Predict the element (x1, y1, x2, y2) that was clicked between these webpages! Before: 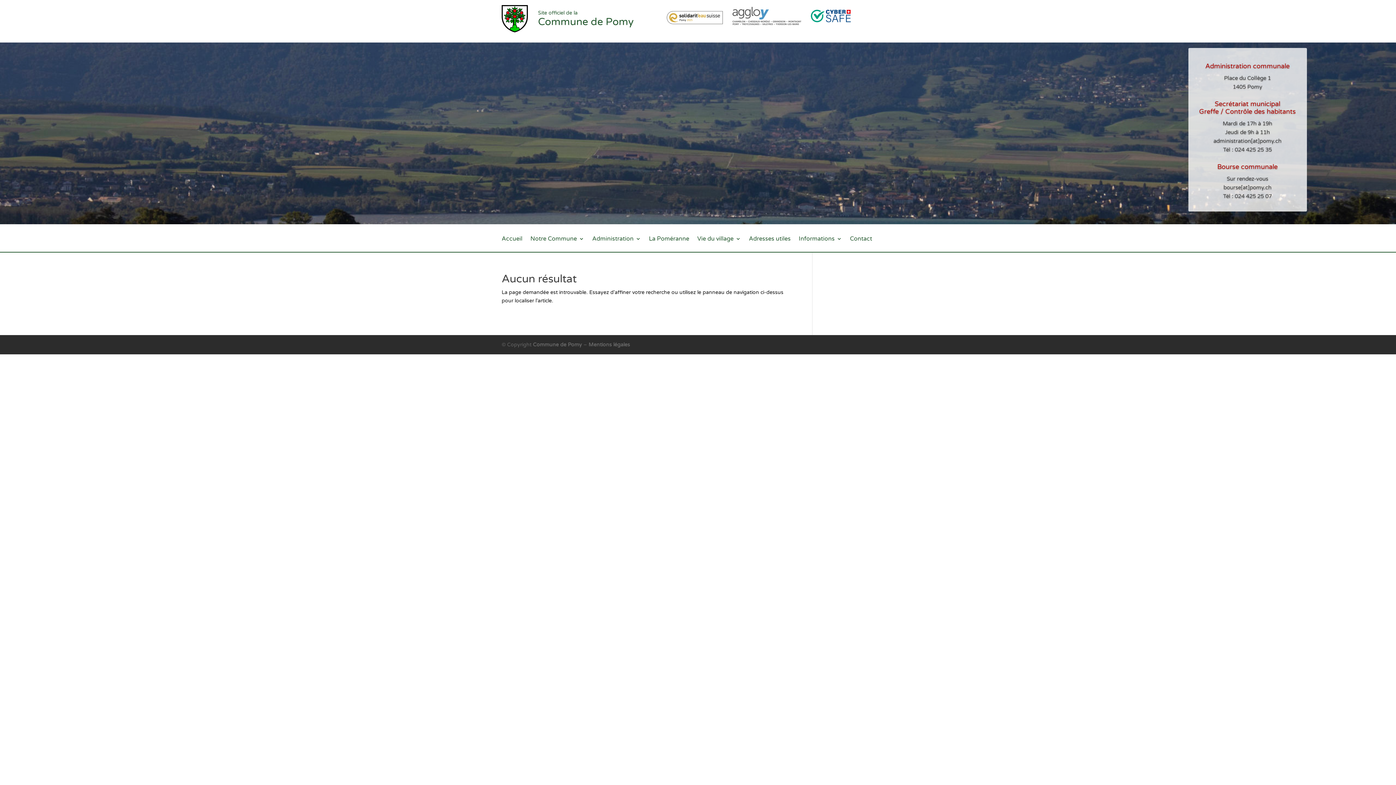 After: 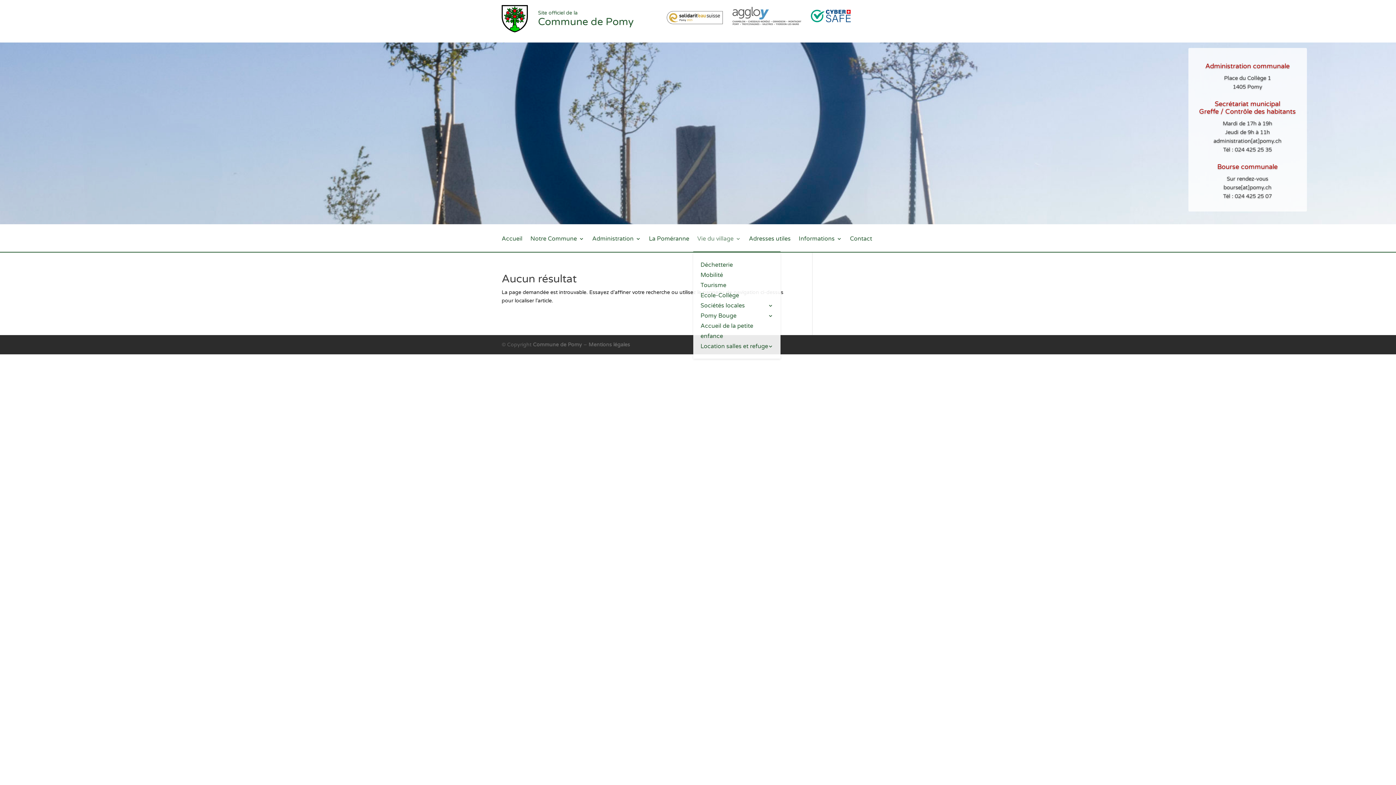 Action: bbox: (697, 236, 741, 251) label: Vie du village